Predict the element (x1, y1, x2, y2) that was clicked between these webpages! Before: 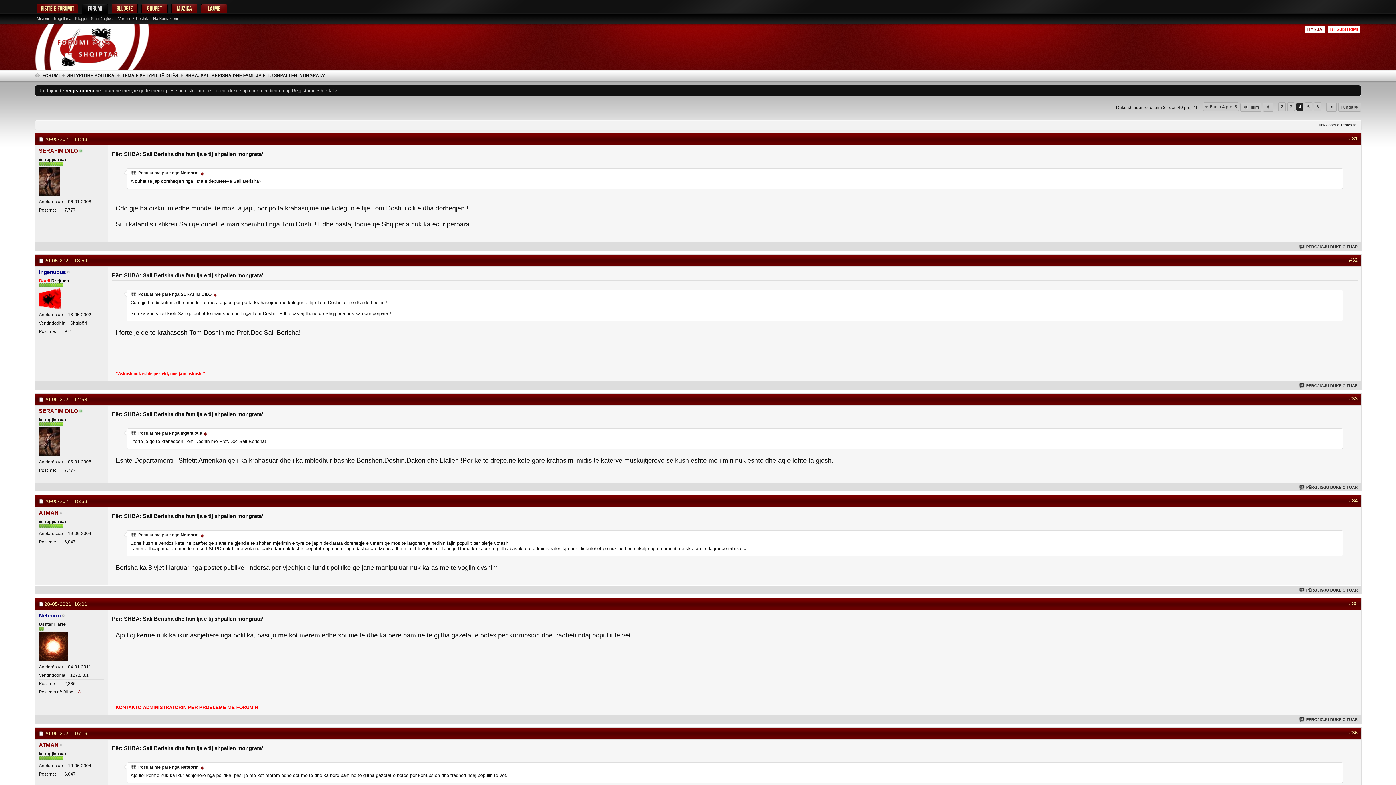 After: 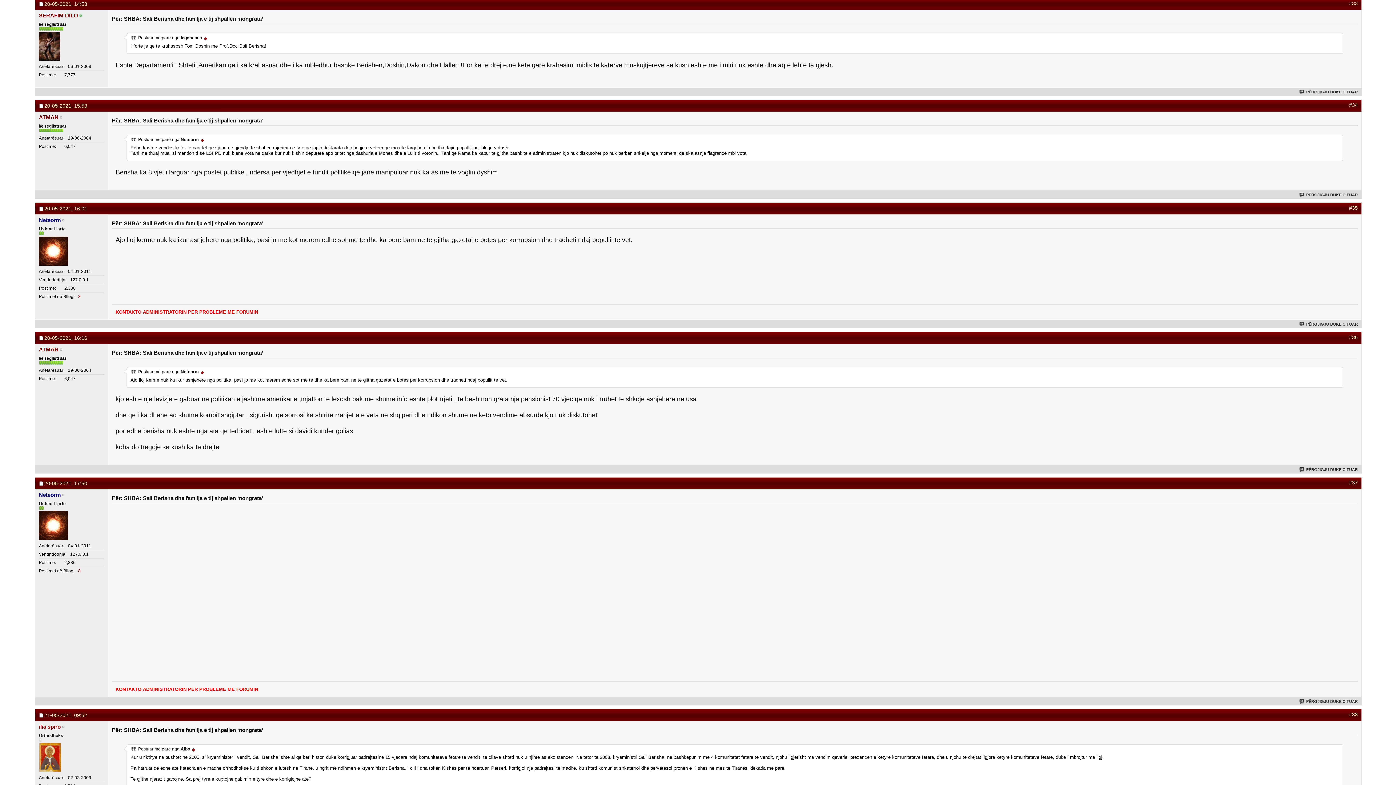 Action: bbox: (1349, 395, 1358, 401) label: #33